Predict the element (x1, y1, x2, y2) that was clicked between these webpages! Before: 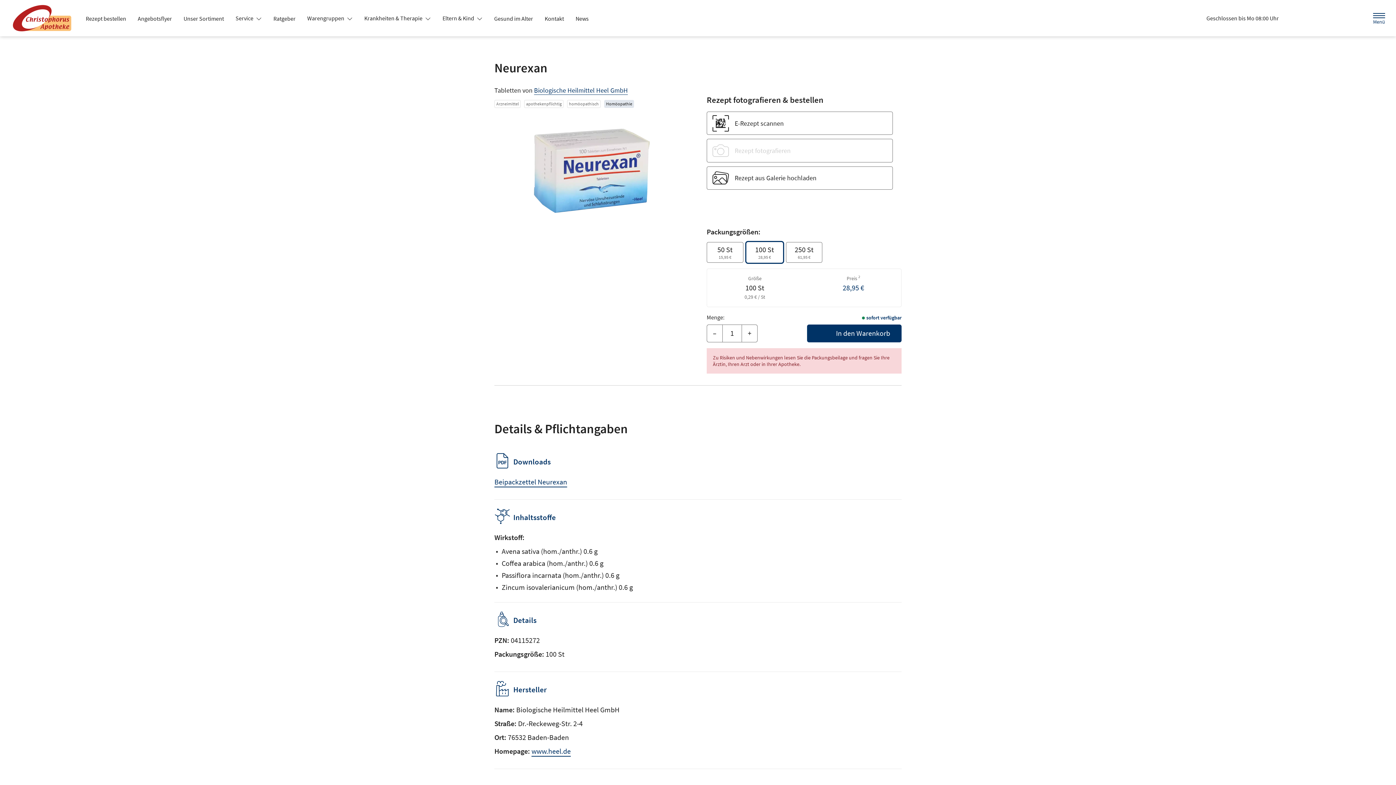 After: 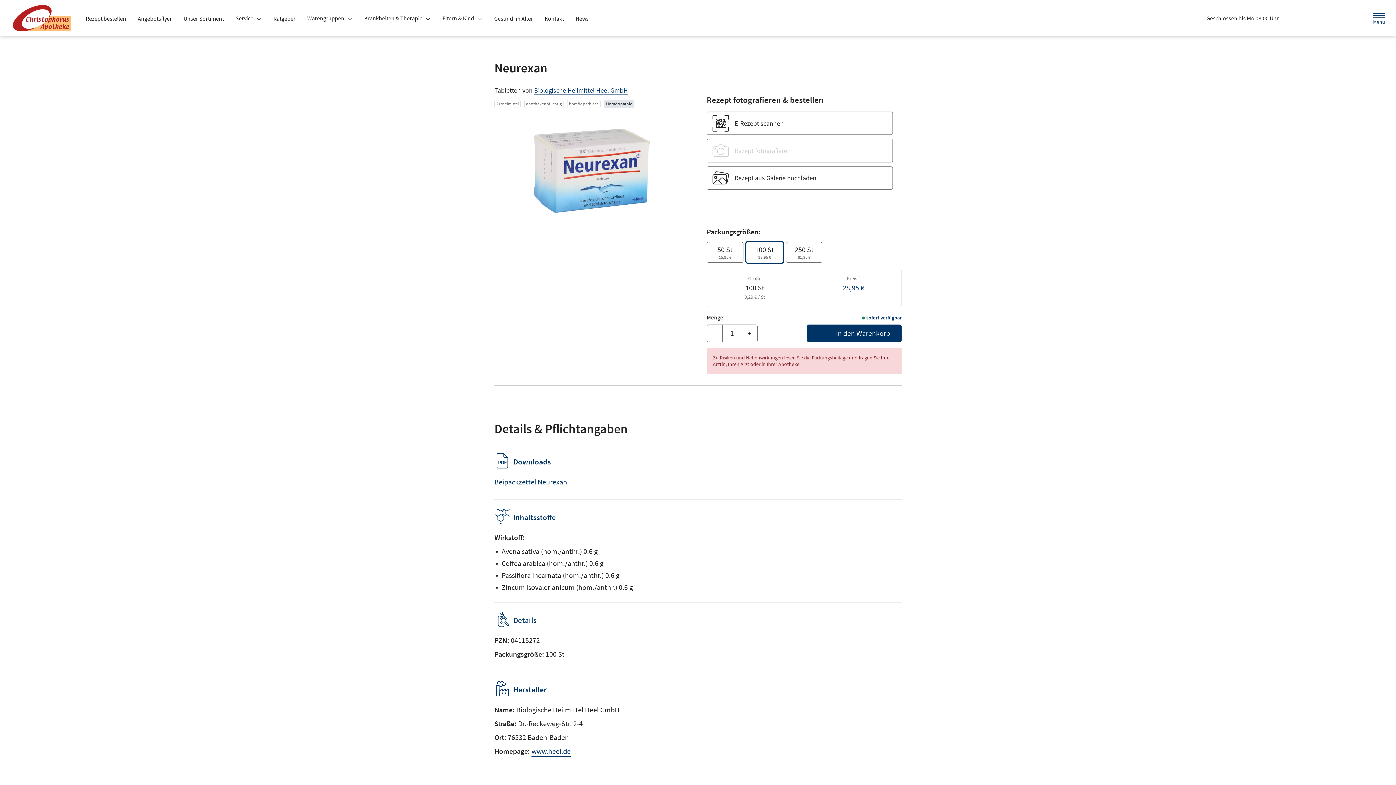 Action: bbox: (807, 324, 901, 342) label: In den Warenkorb